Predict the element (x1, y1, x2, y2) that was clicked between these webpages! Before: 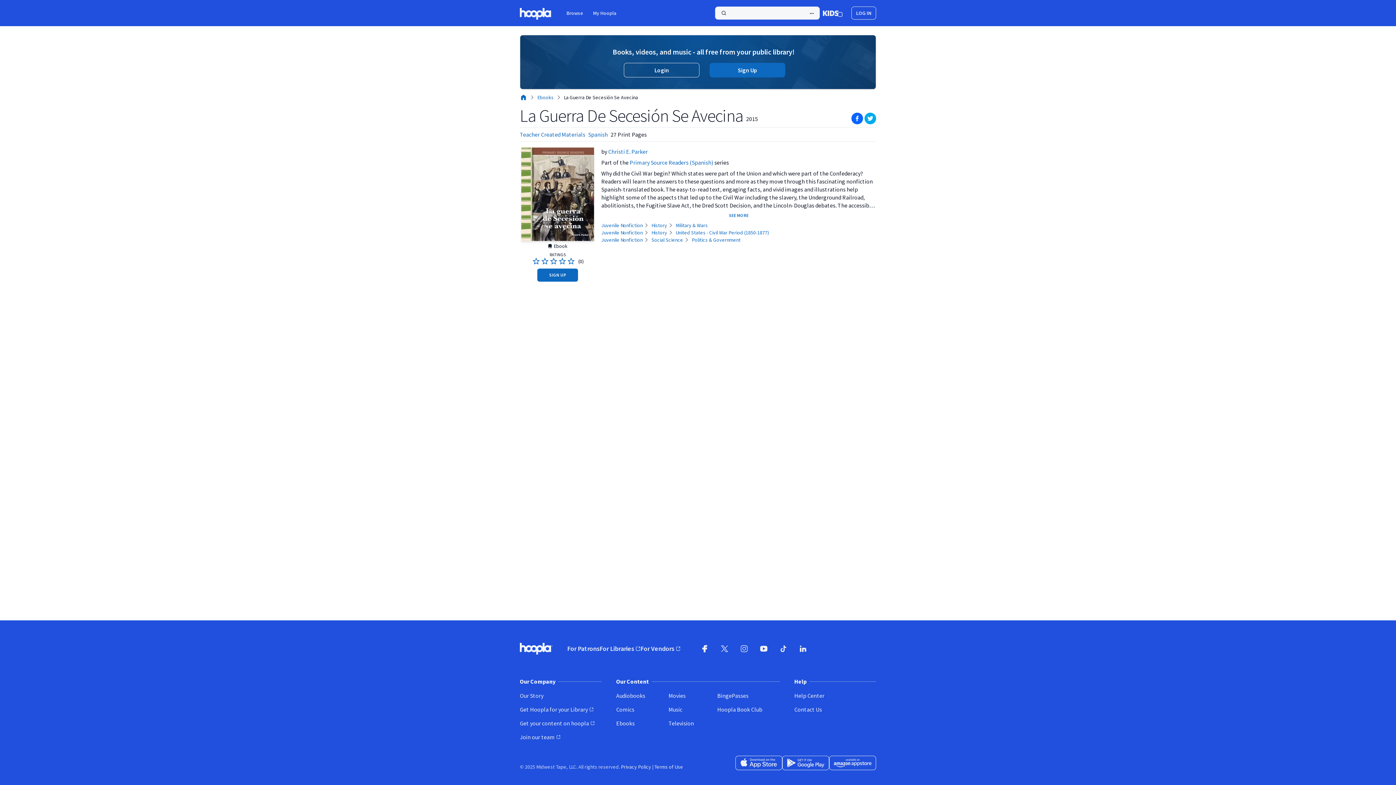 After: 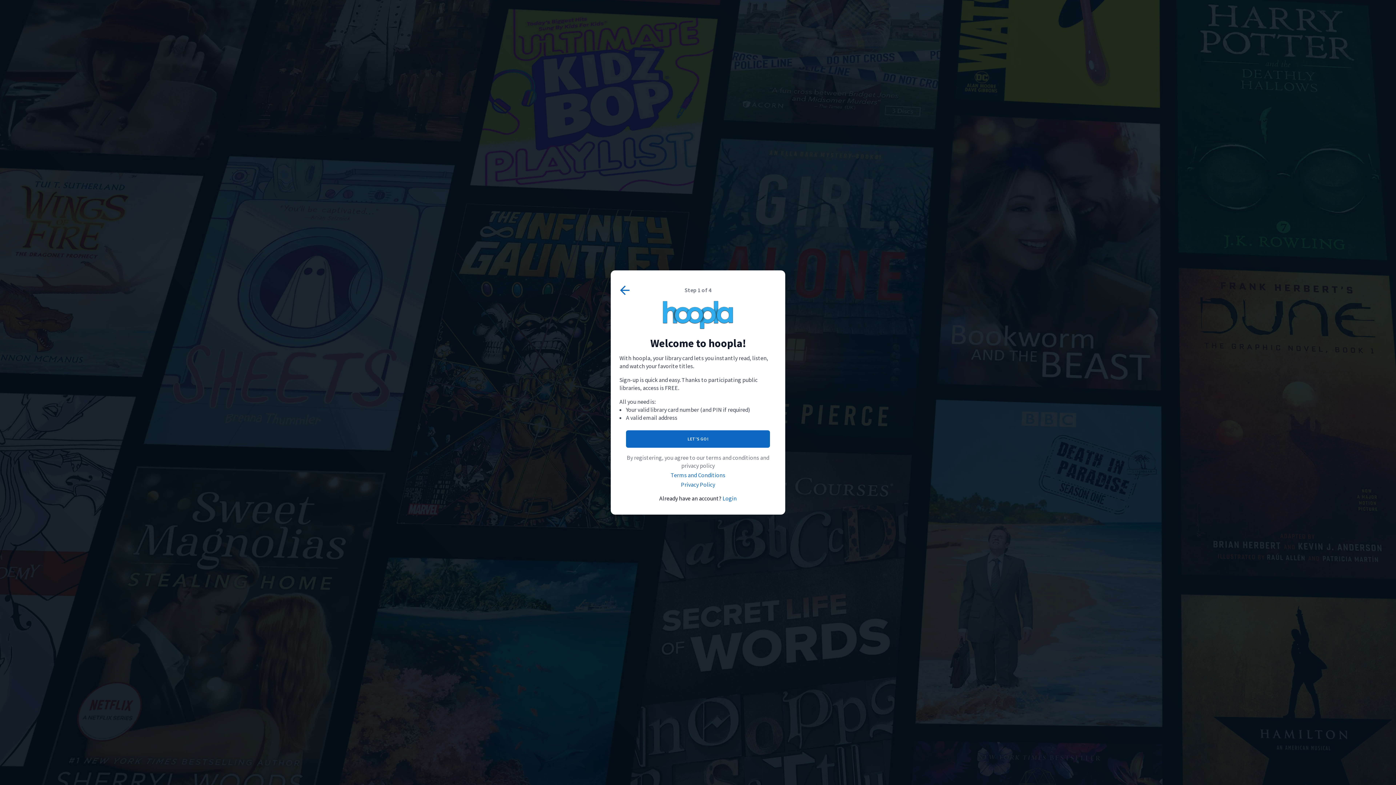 Action: label: Sign Up bbox: (709, 62, 785, 77)